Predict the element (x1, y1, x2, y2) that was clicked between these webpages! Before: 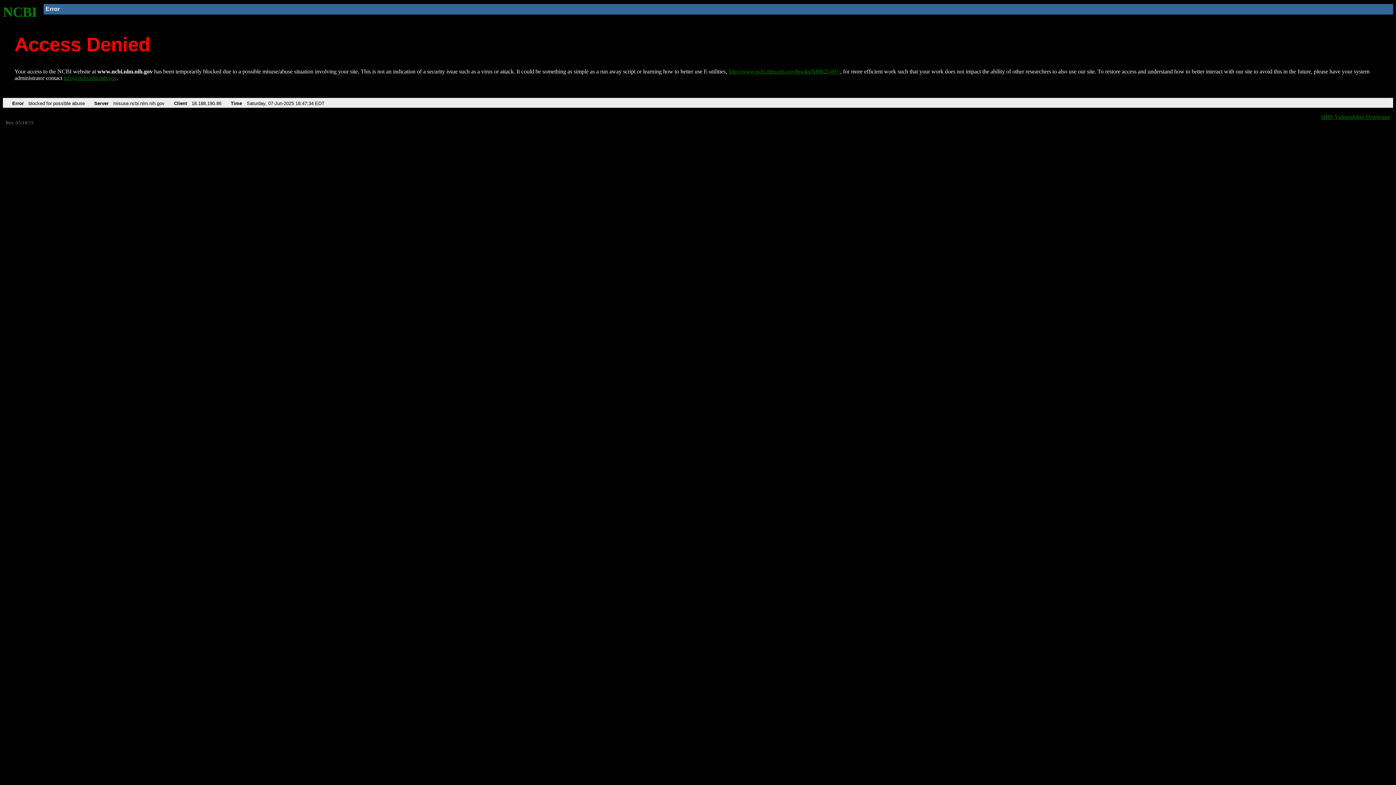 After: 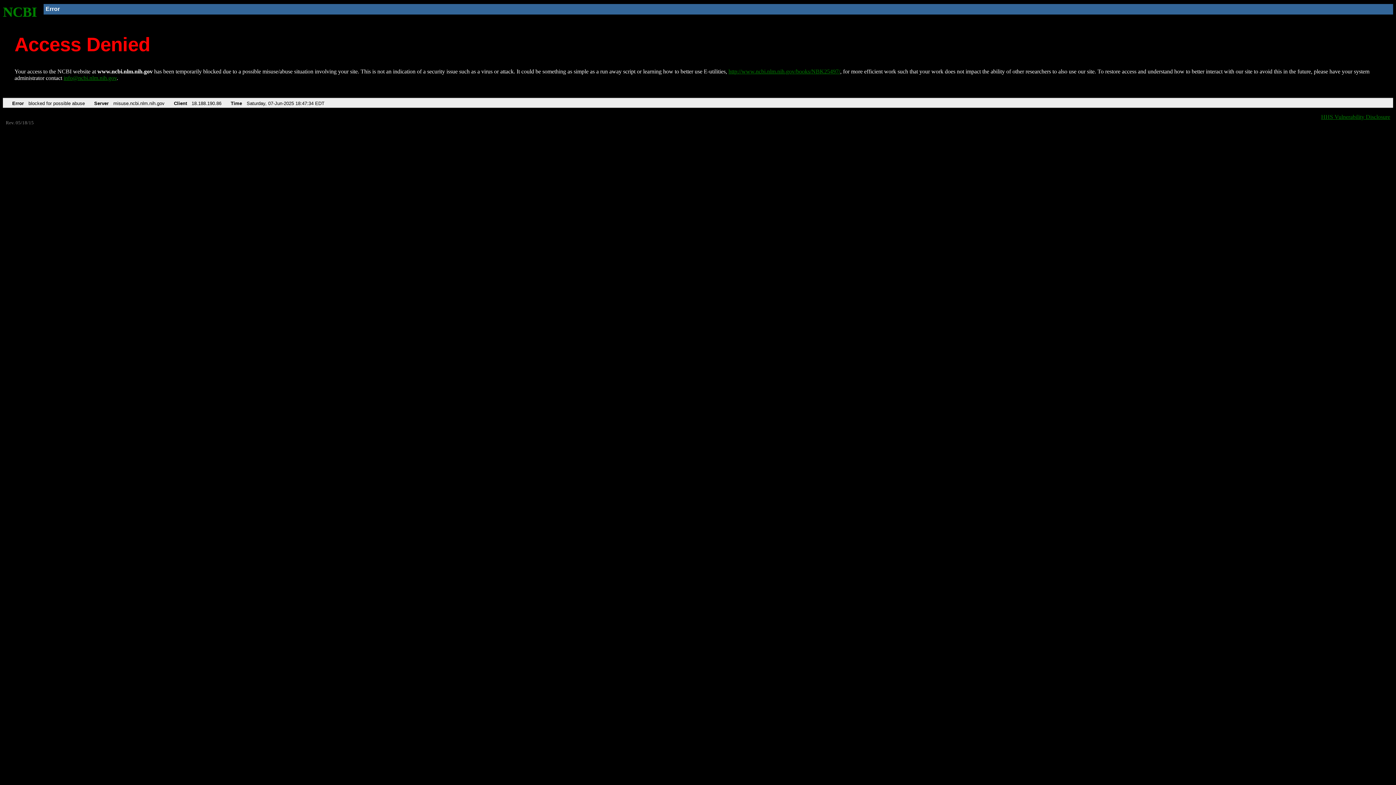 Action: bbox: (63, 75, 116, 81) label: info@ncbi.nlm.nih.gov